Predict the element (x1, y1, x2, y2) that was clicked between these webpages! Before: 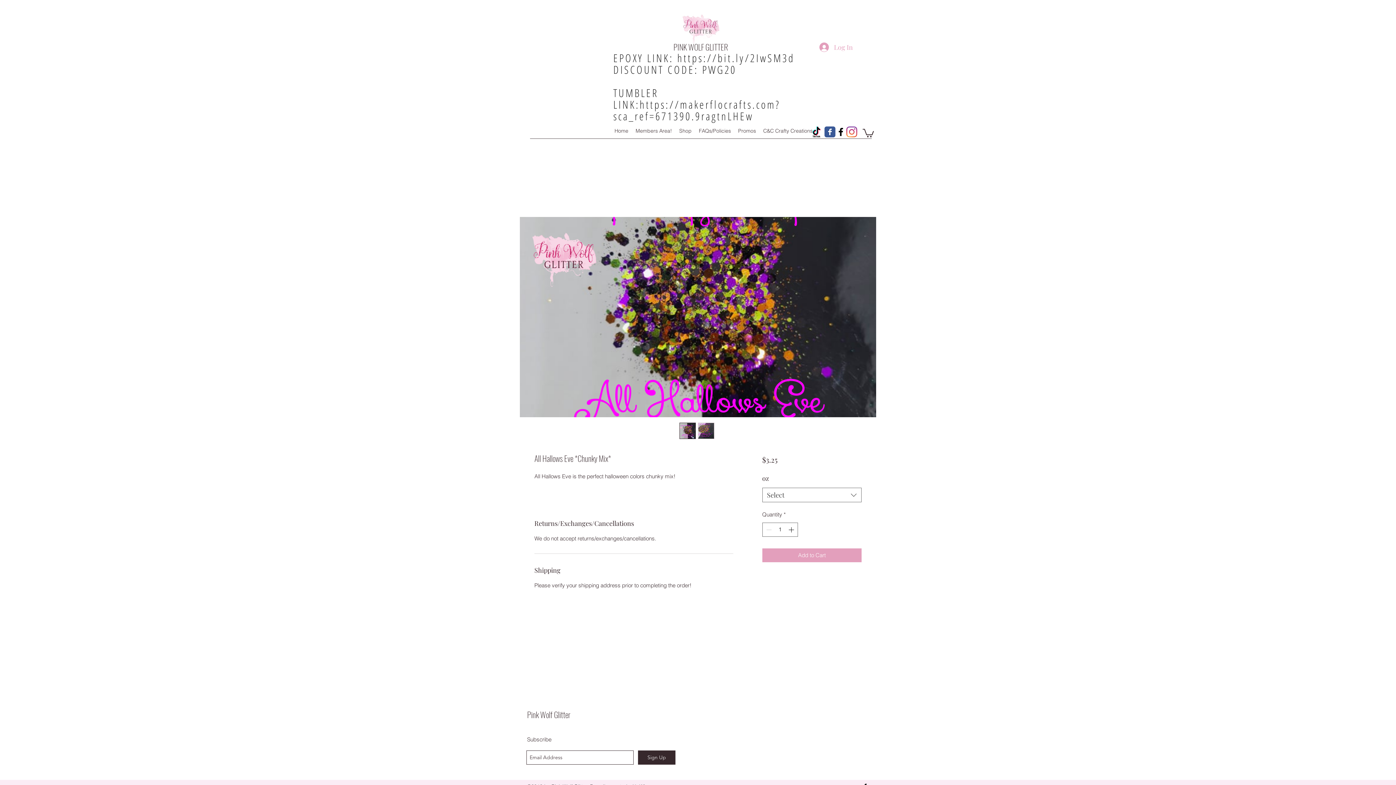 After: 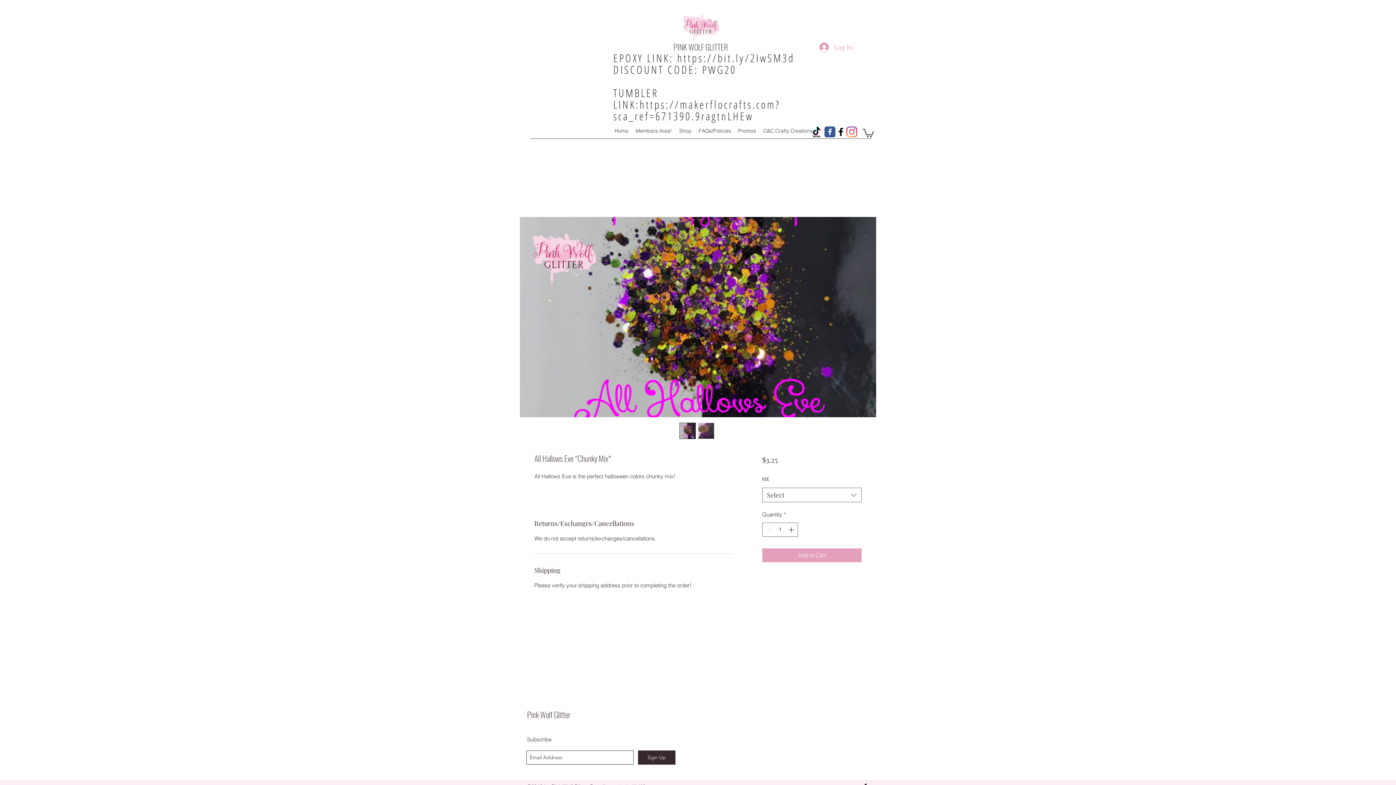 Action: bbox: (862, 128, 874, 137)